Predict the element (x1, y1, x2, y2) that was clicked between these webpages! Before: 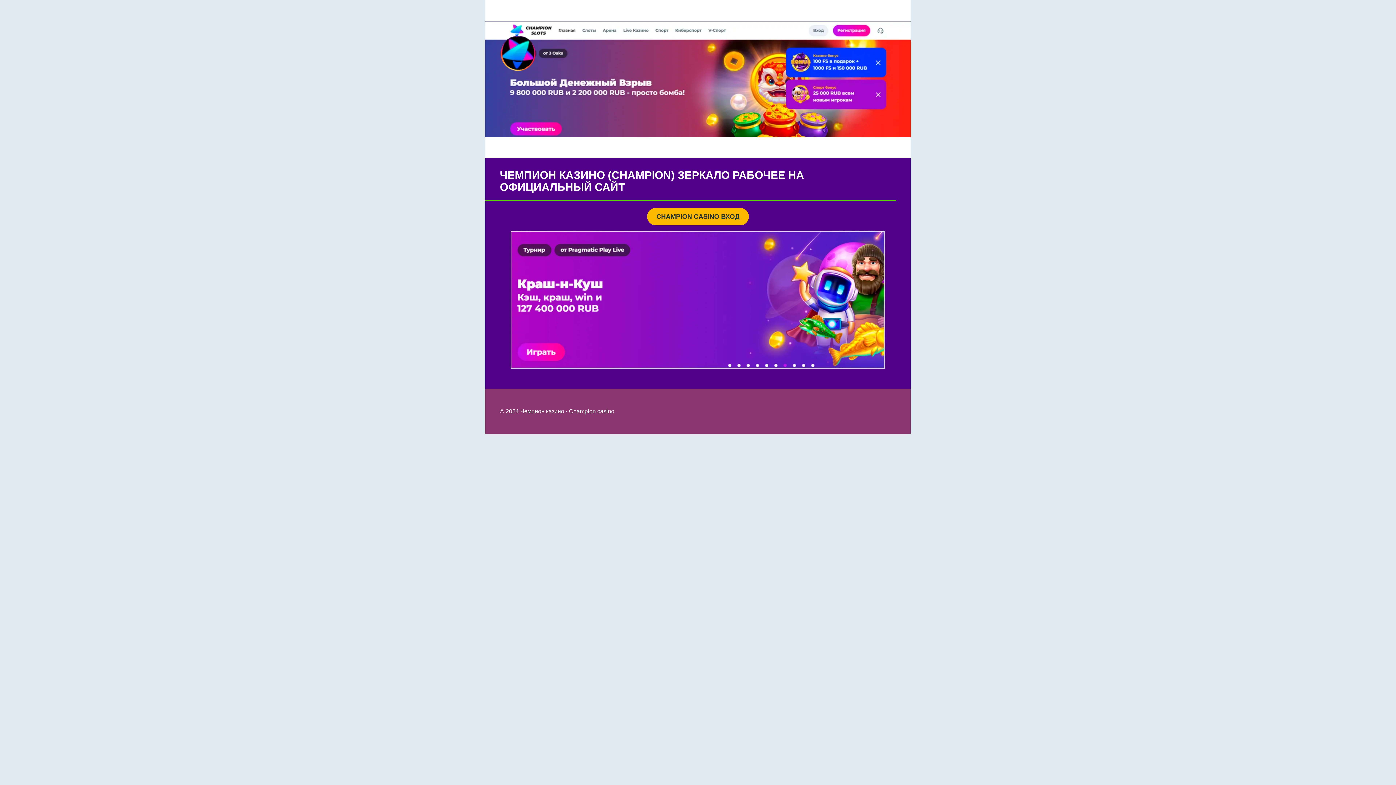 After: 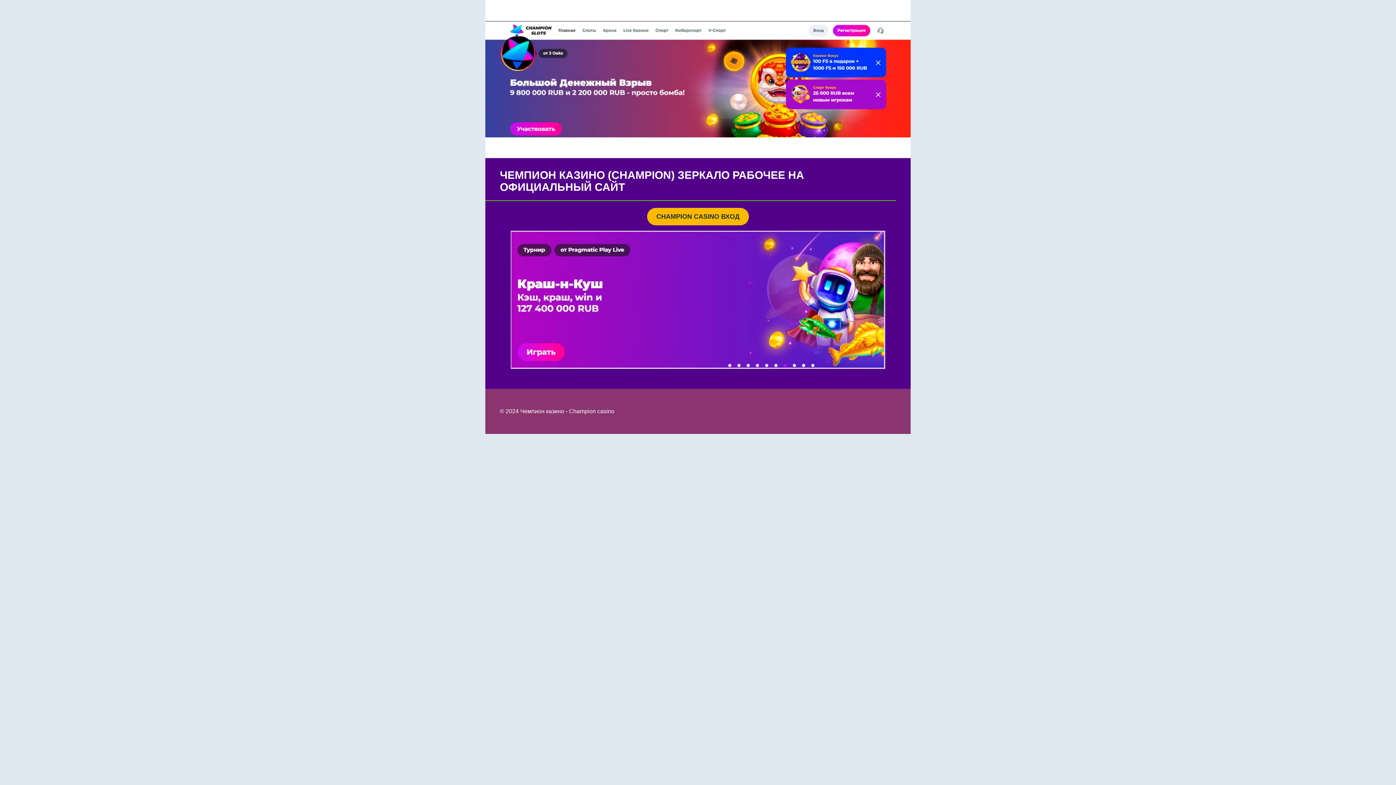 Action: bbox: (647, 208, 749, 225) label: CHAMPION CASINO ВХОД